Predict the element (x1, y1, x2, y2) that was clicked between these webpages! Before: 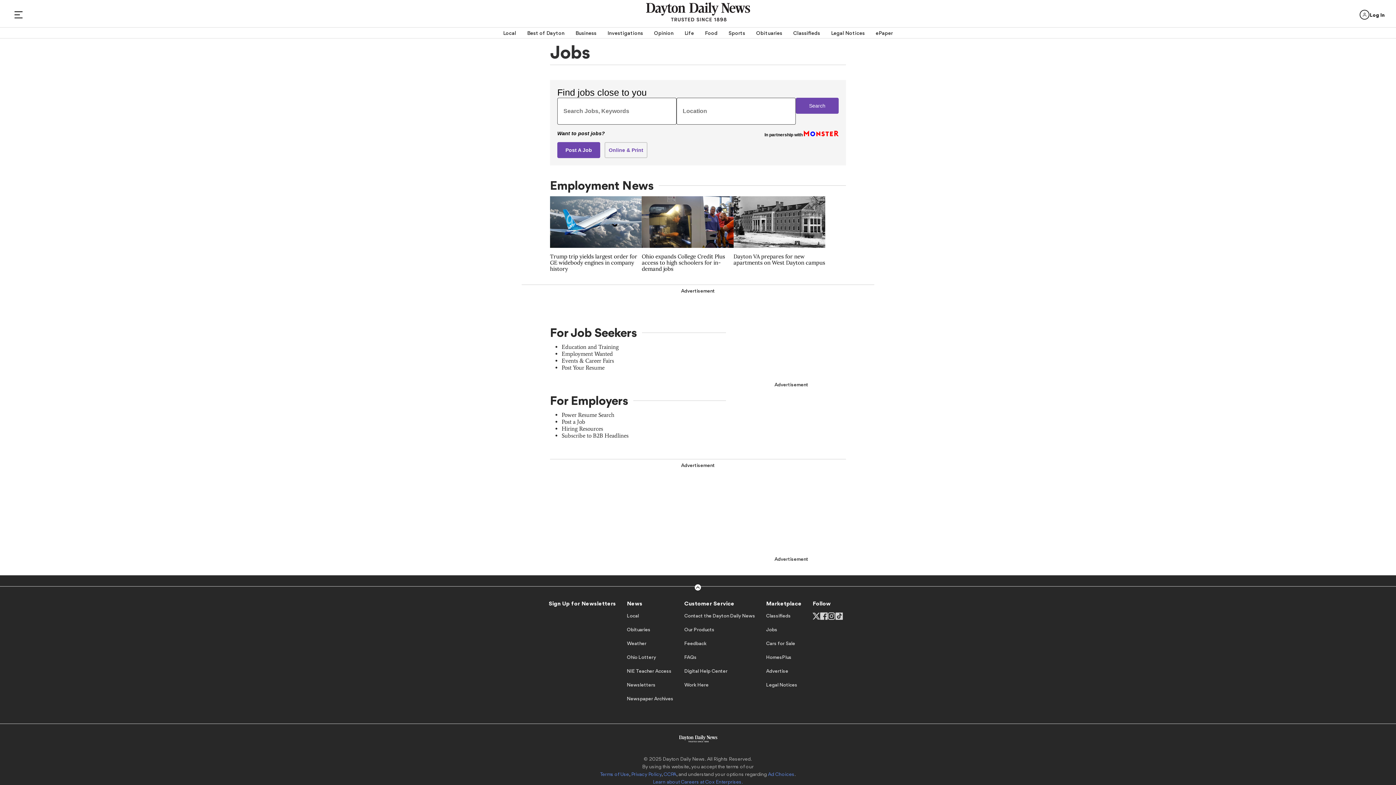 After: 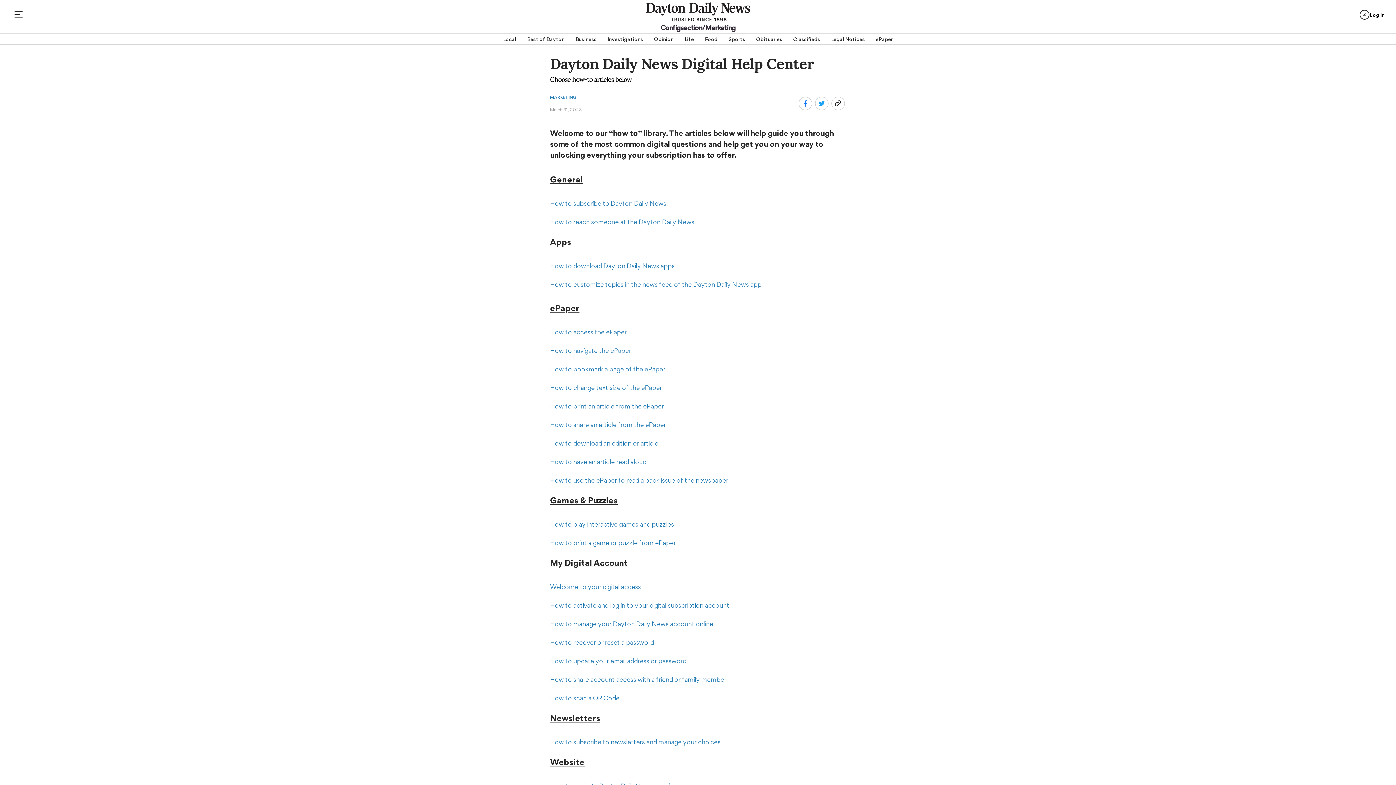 Action: label: Digital Help Center bbox: (684, 668, 727, 680)